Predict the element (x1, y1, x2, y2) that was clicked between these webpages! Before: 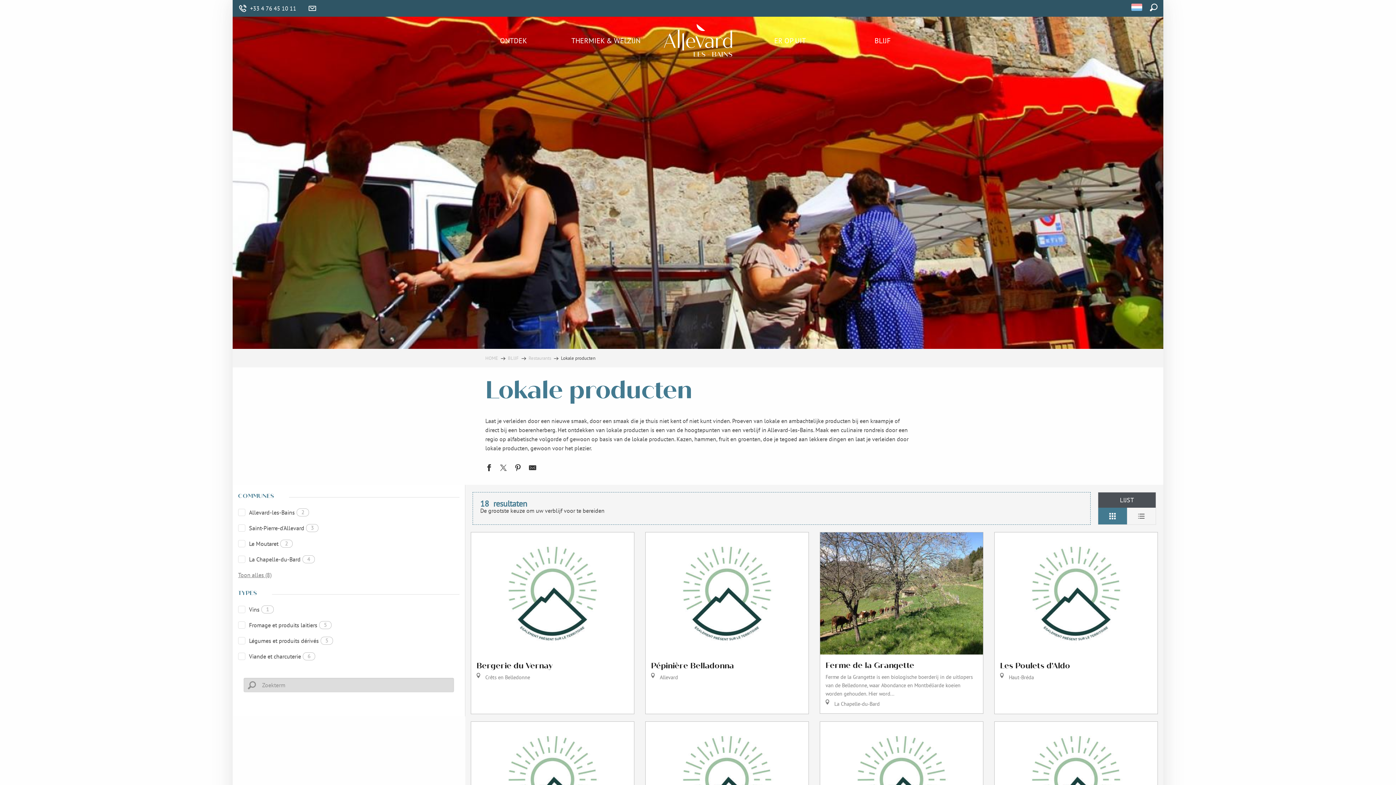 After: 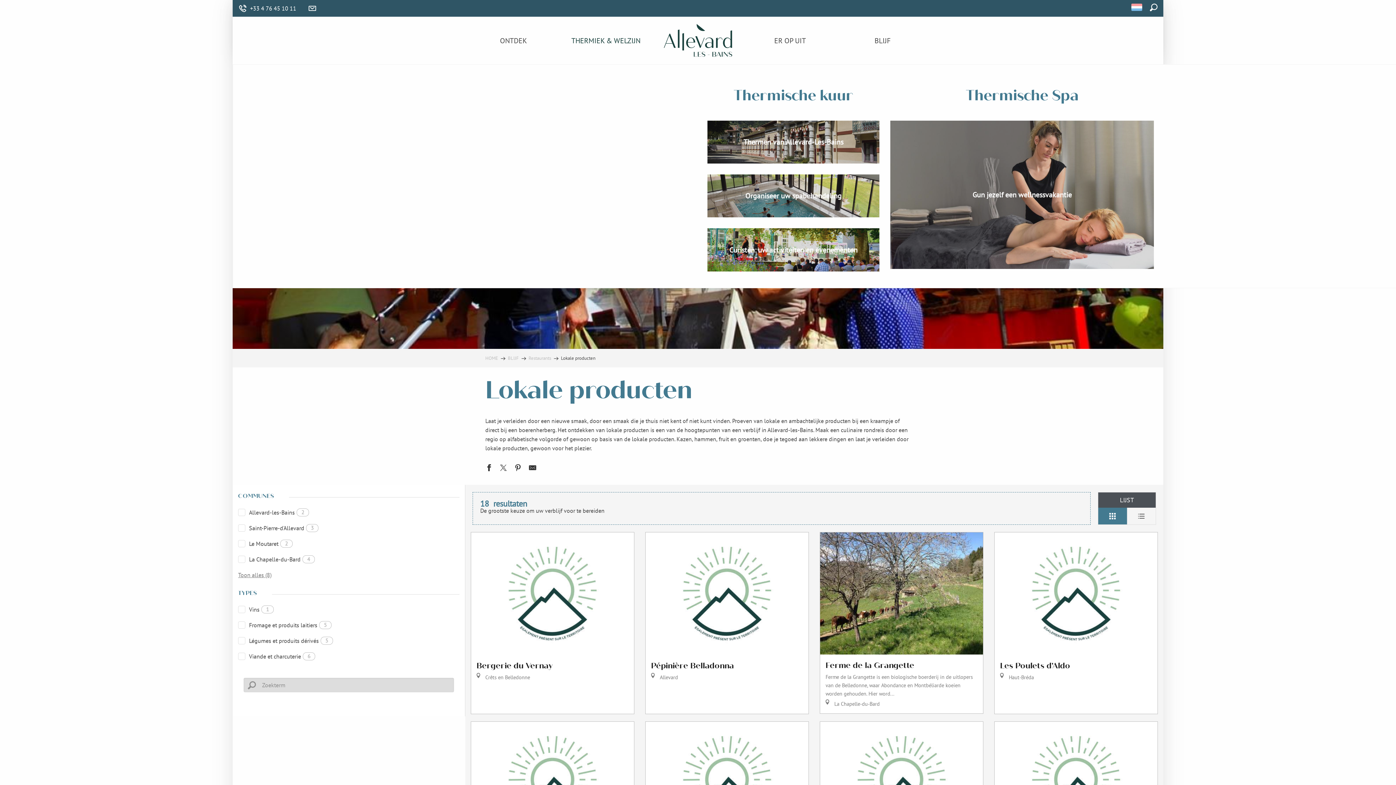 Action: bbox: (565, 32, 646, 48) label: THERMIEK & WELZIJN